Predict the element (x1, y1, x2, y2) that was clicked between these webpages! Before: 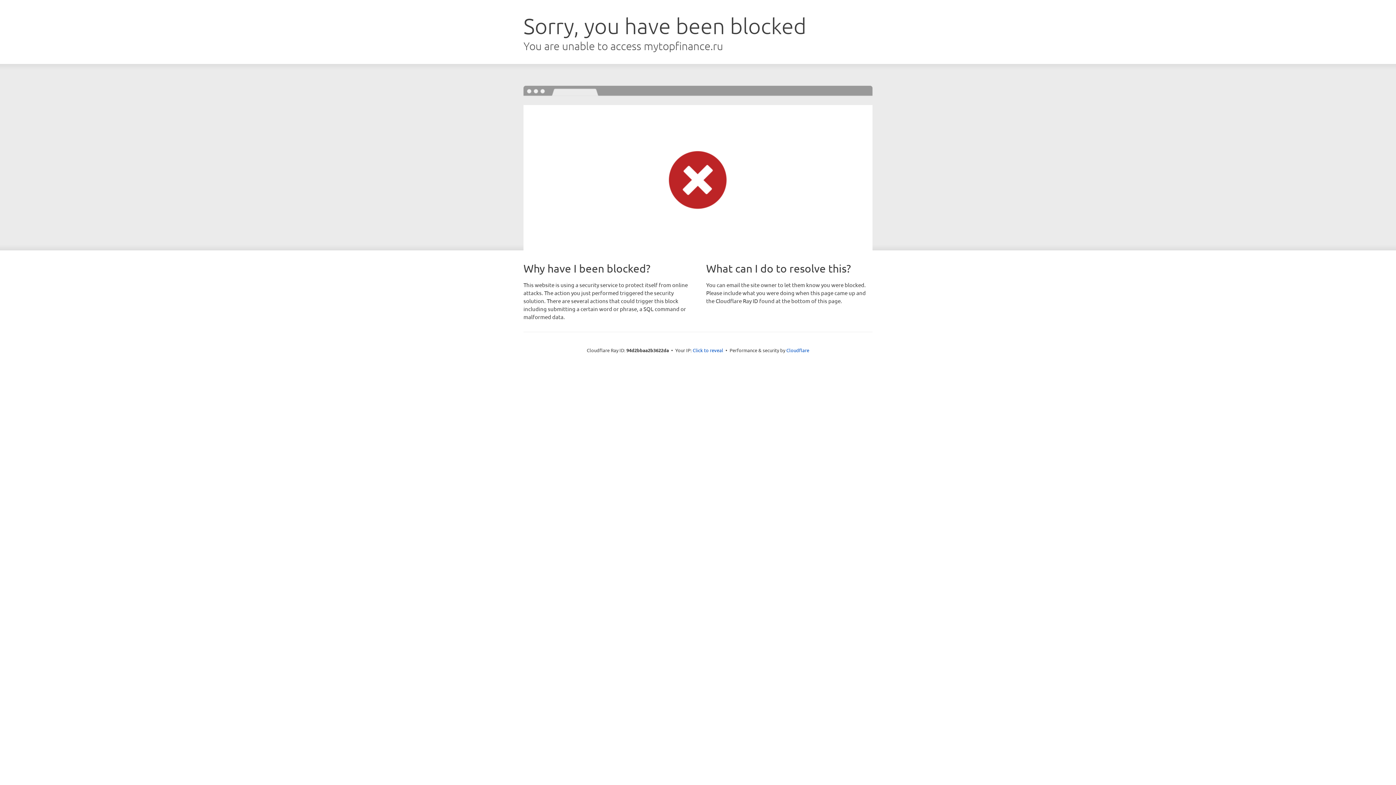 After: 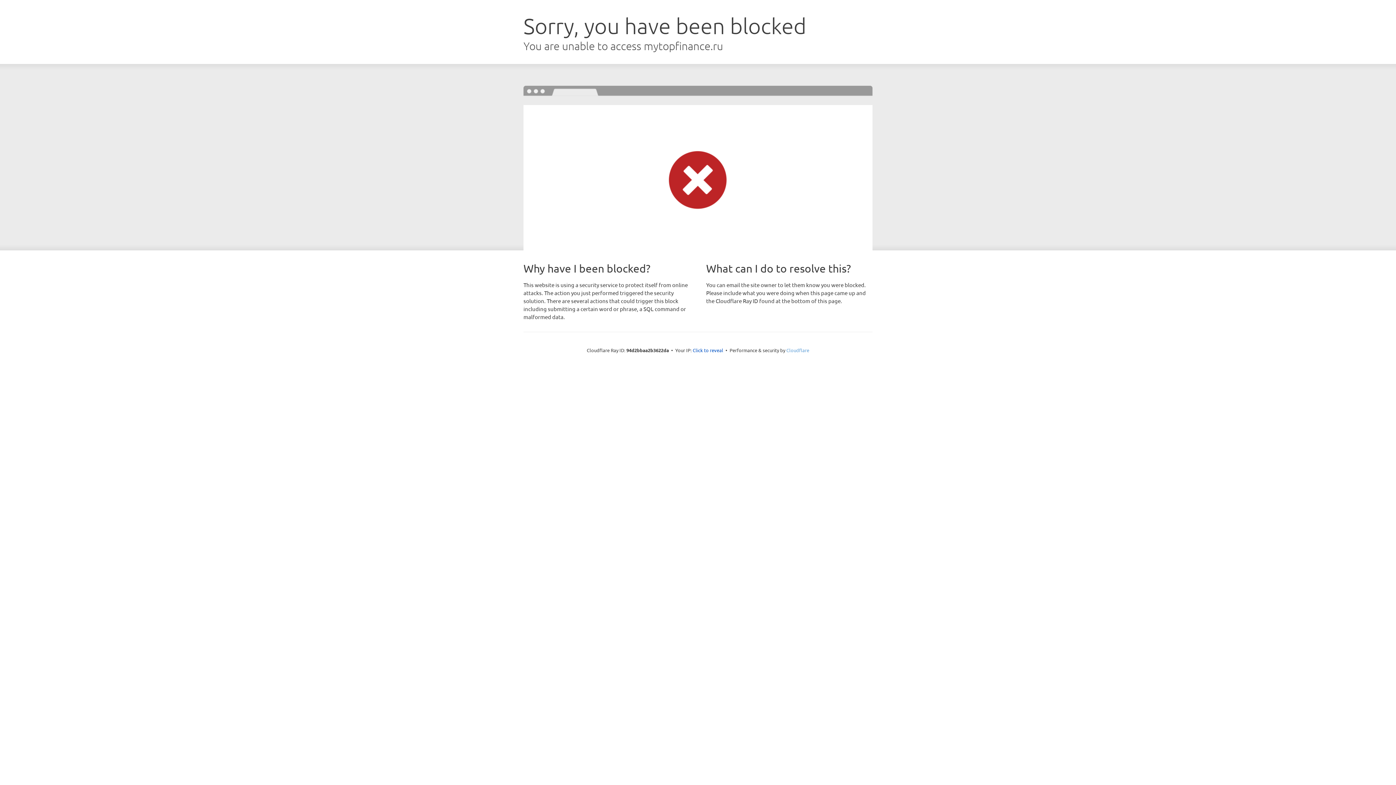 Action: bbox: (786, 347, 809, 353) label: Cloudflare